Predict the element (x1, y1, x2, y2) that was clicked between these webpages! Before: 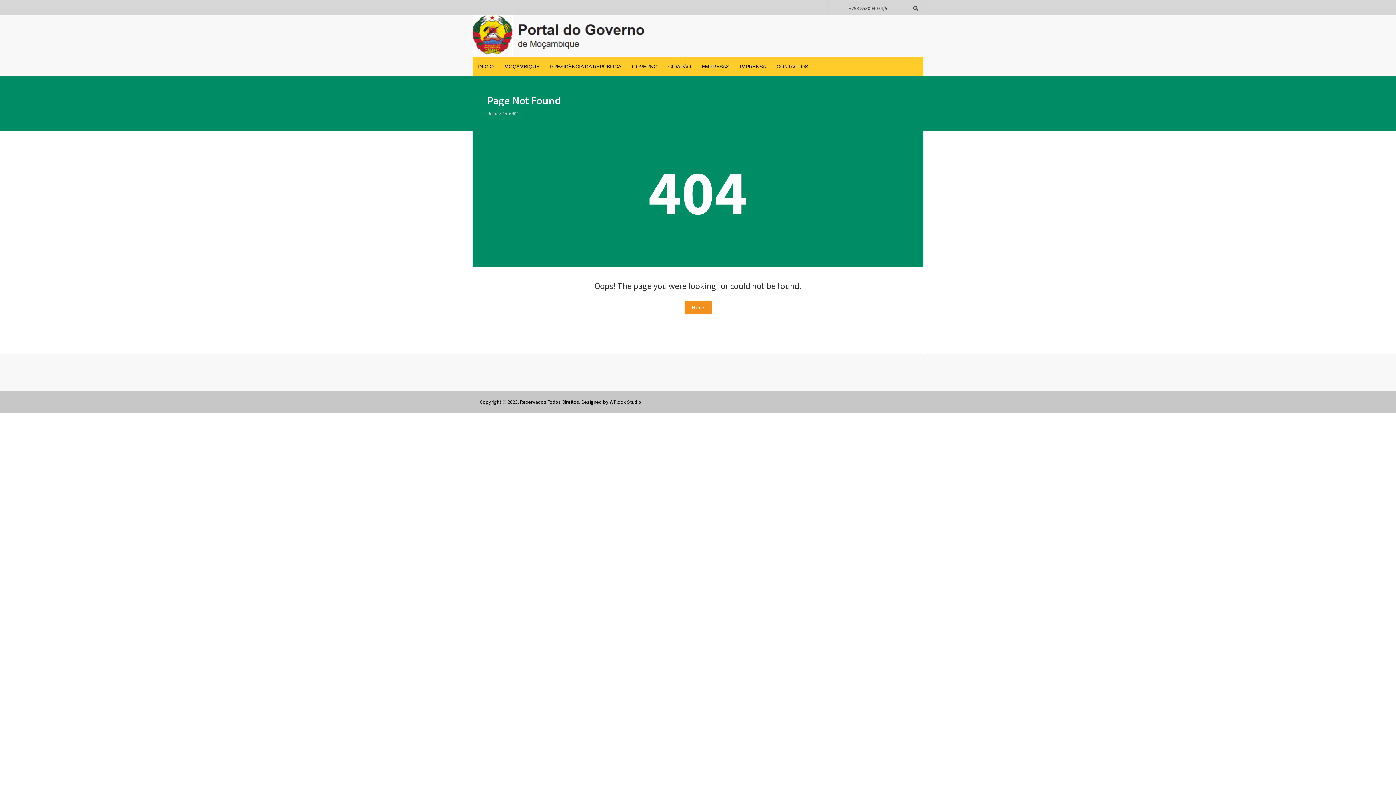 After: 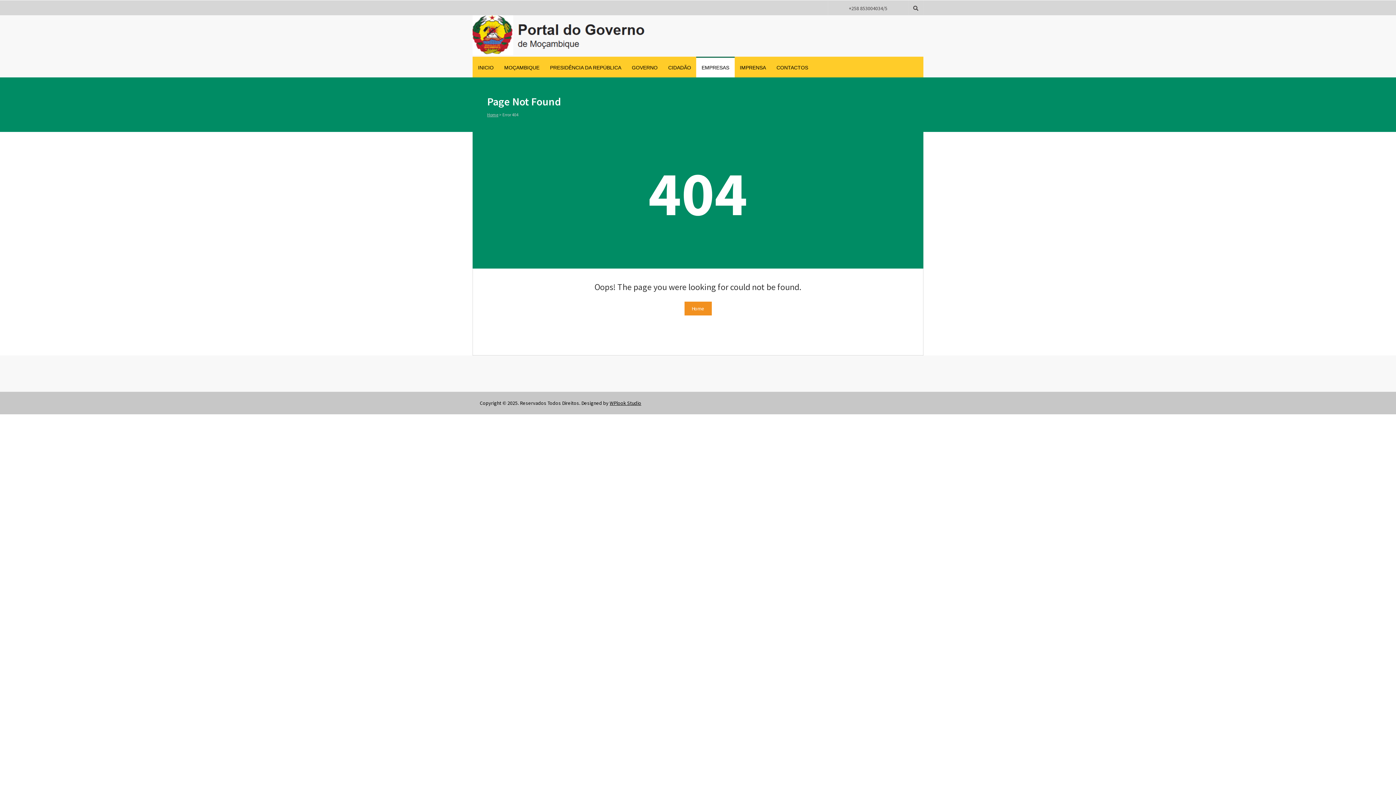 Action: label: EMPRESAS bbox: (696, 56, 734, 76)